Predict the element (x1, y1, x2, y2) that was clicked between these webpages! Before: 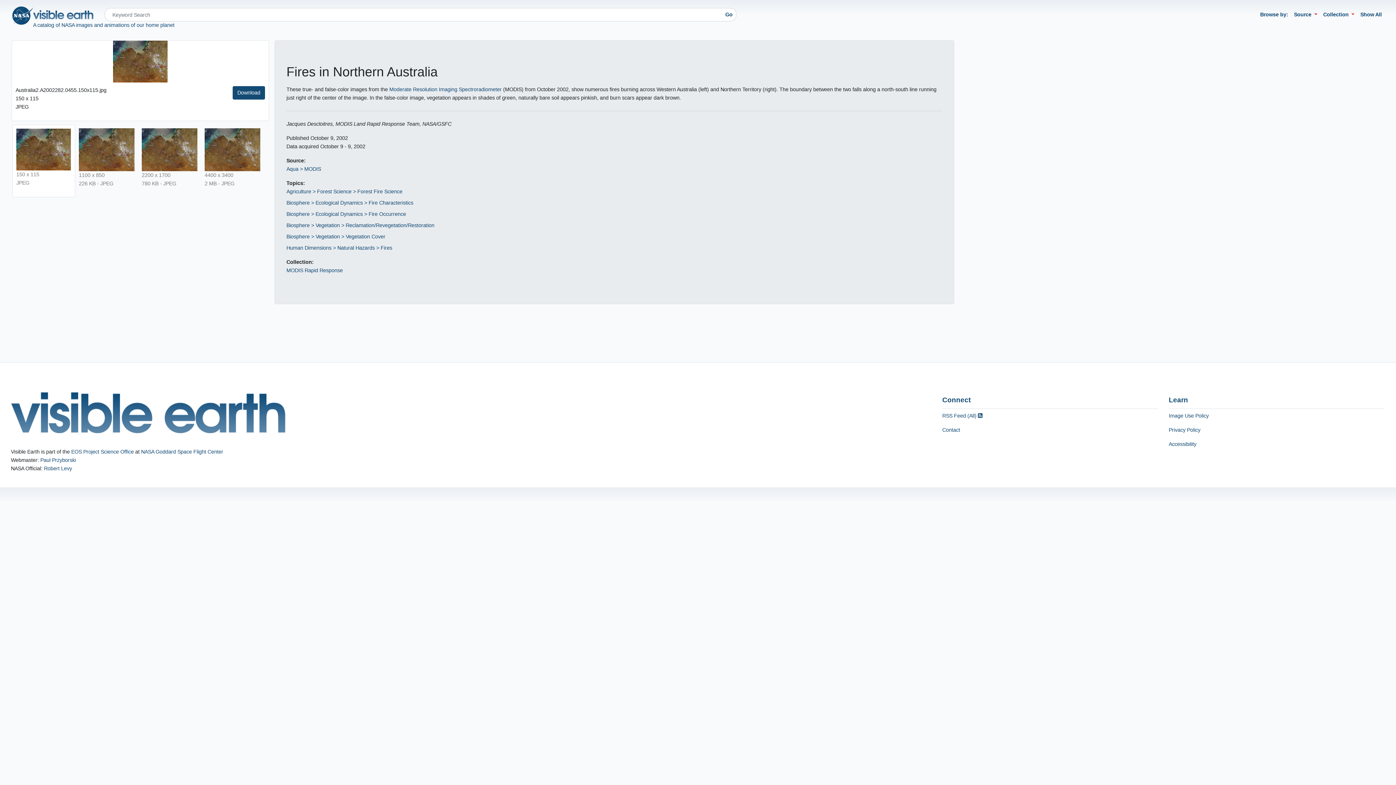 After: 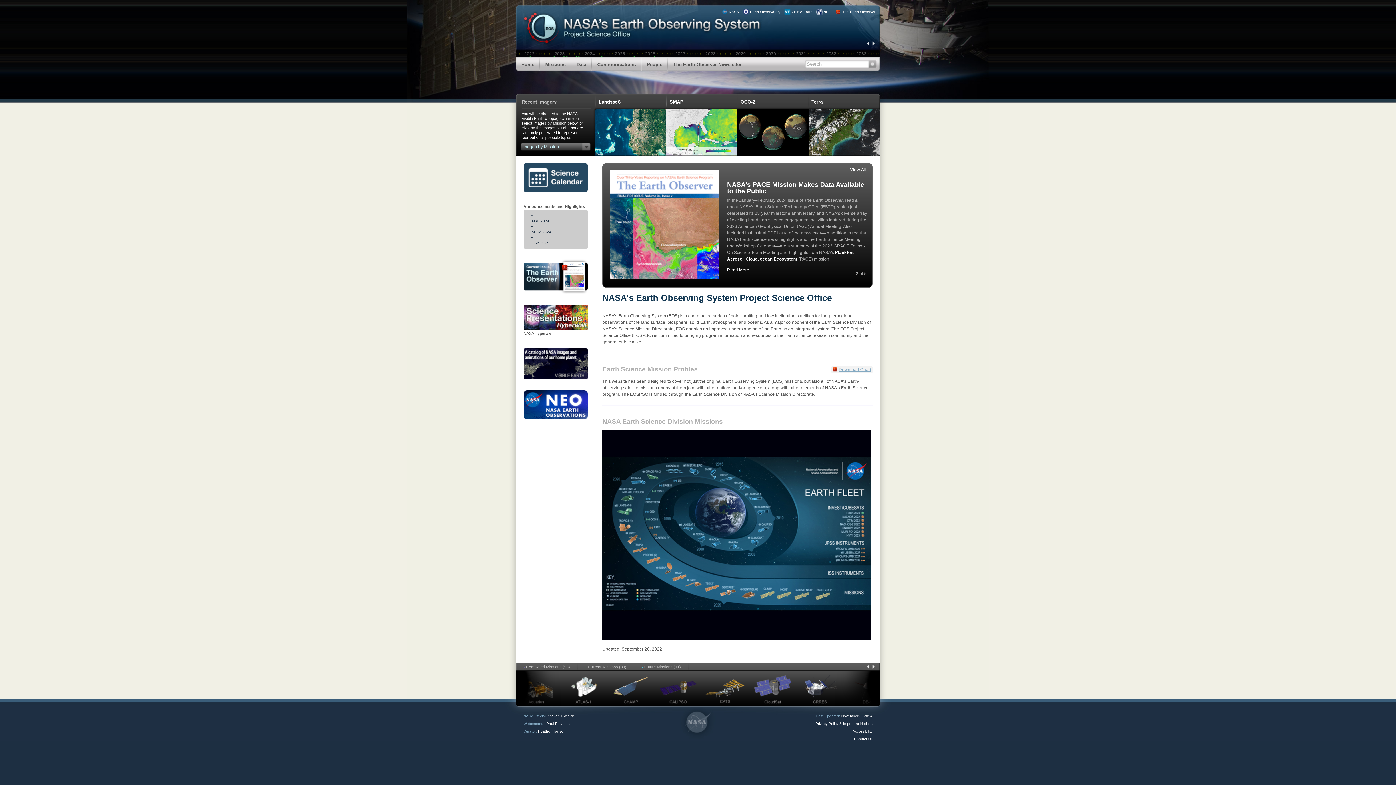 Action: bbox: (71, 449, 133, 454) label: EOS Project Science Office